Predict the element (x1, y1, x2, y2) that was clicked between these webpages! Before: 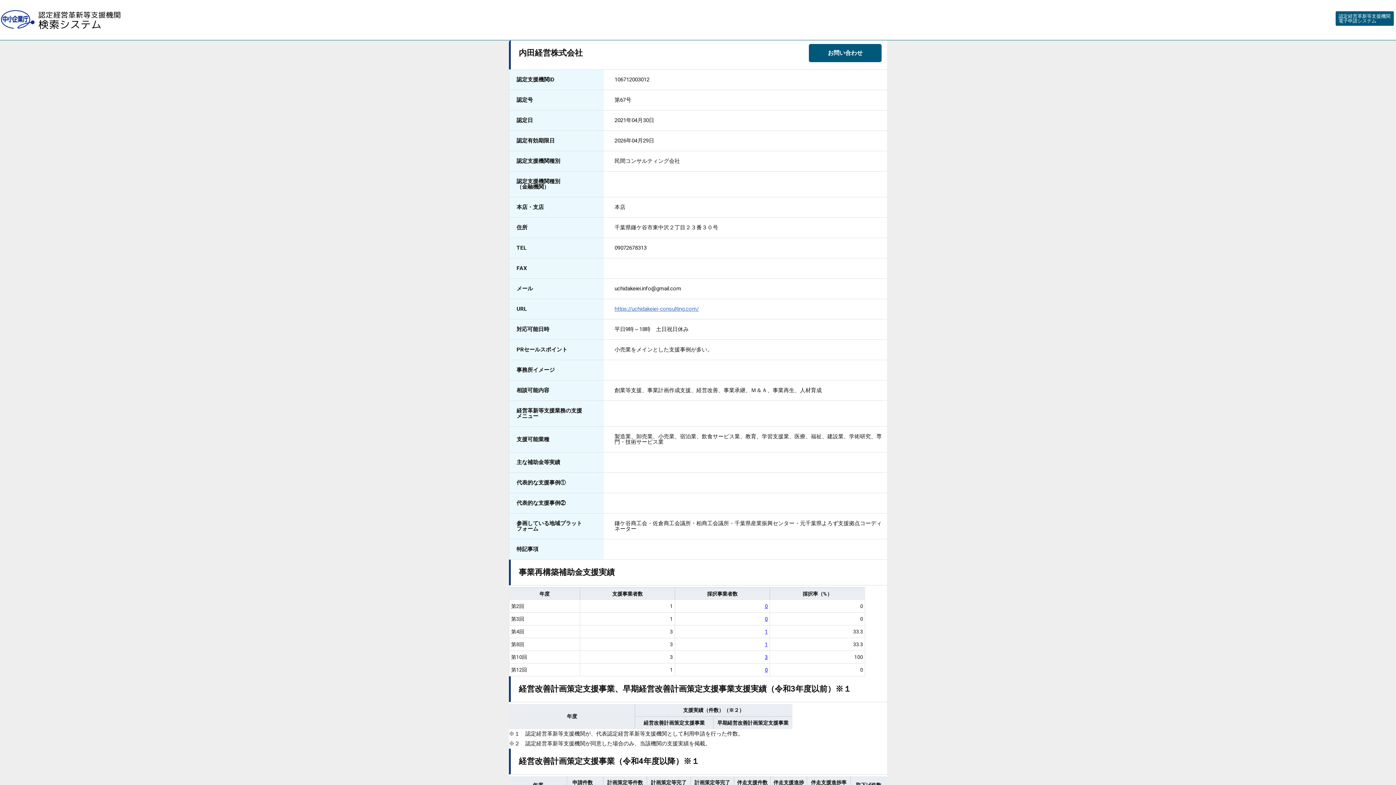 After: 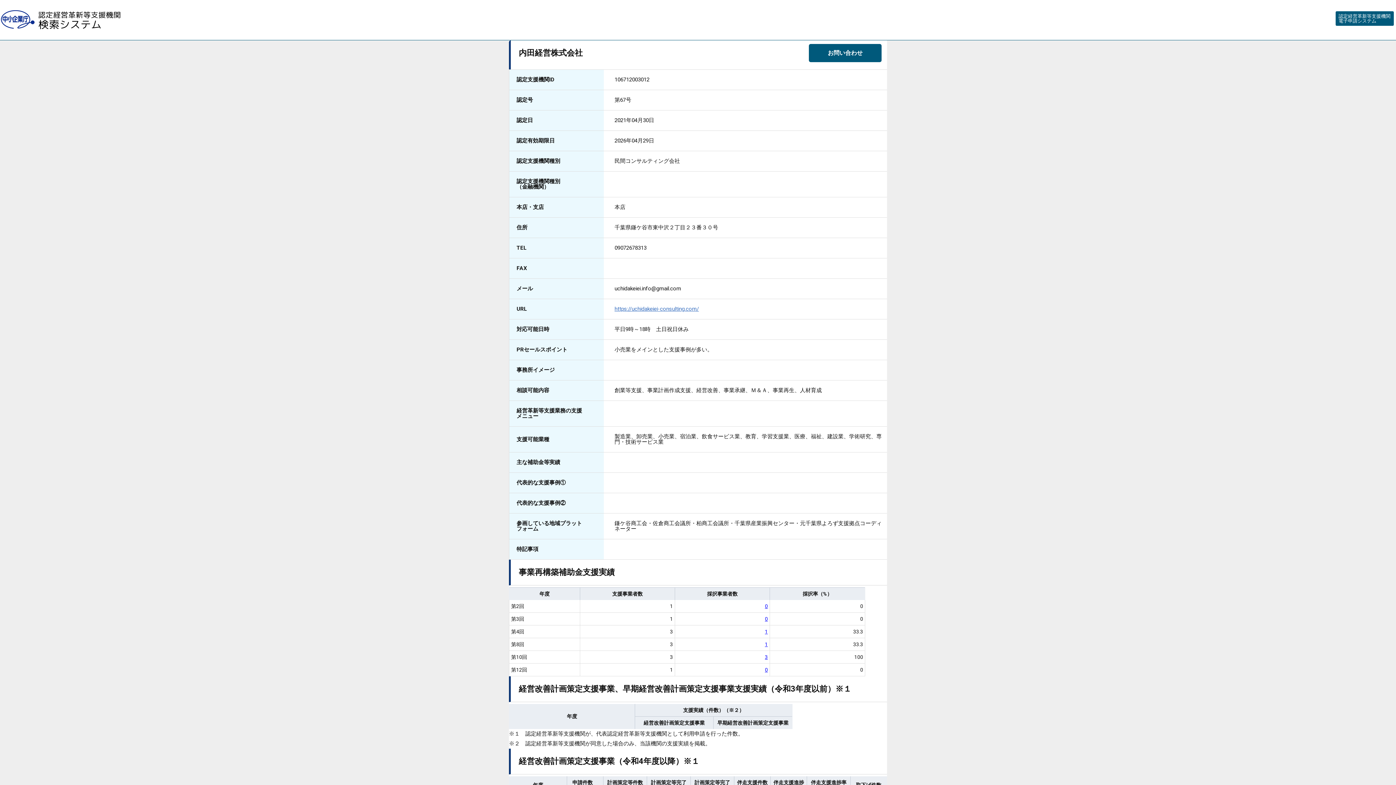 Action: bbox: (765, 641, 768, 647) label: 1